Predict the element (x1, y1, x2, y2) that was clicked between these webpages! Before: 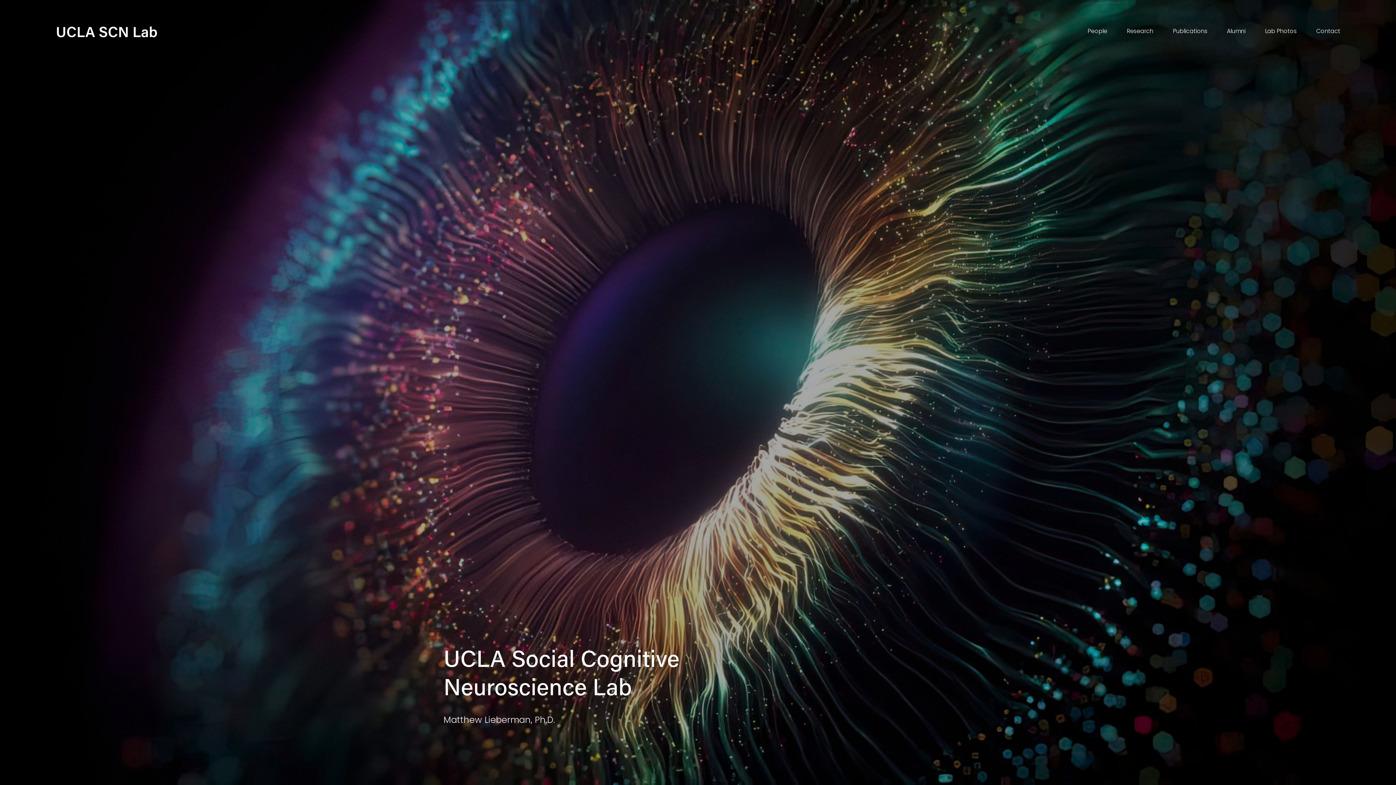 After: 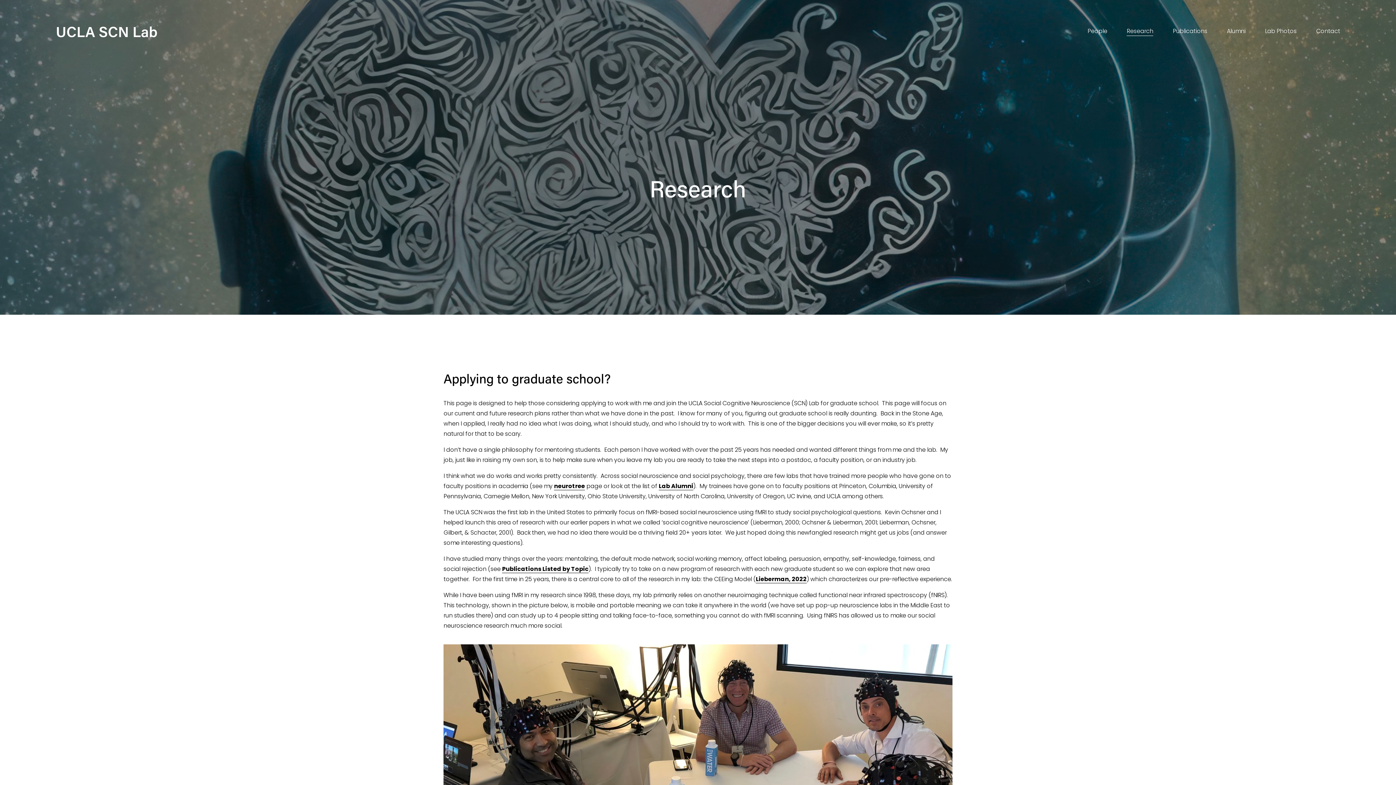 Action: bbox: (1127, 25, 1153, 36) label: Research